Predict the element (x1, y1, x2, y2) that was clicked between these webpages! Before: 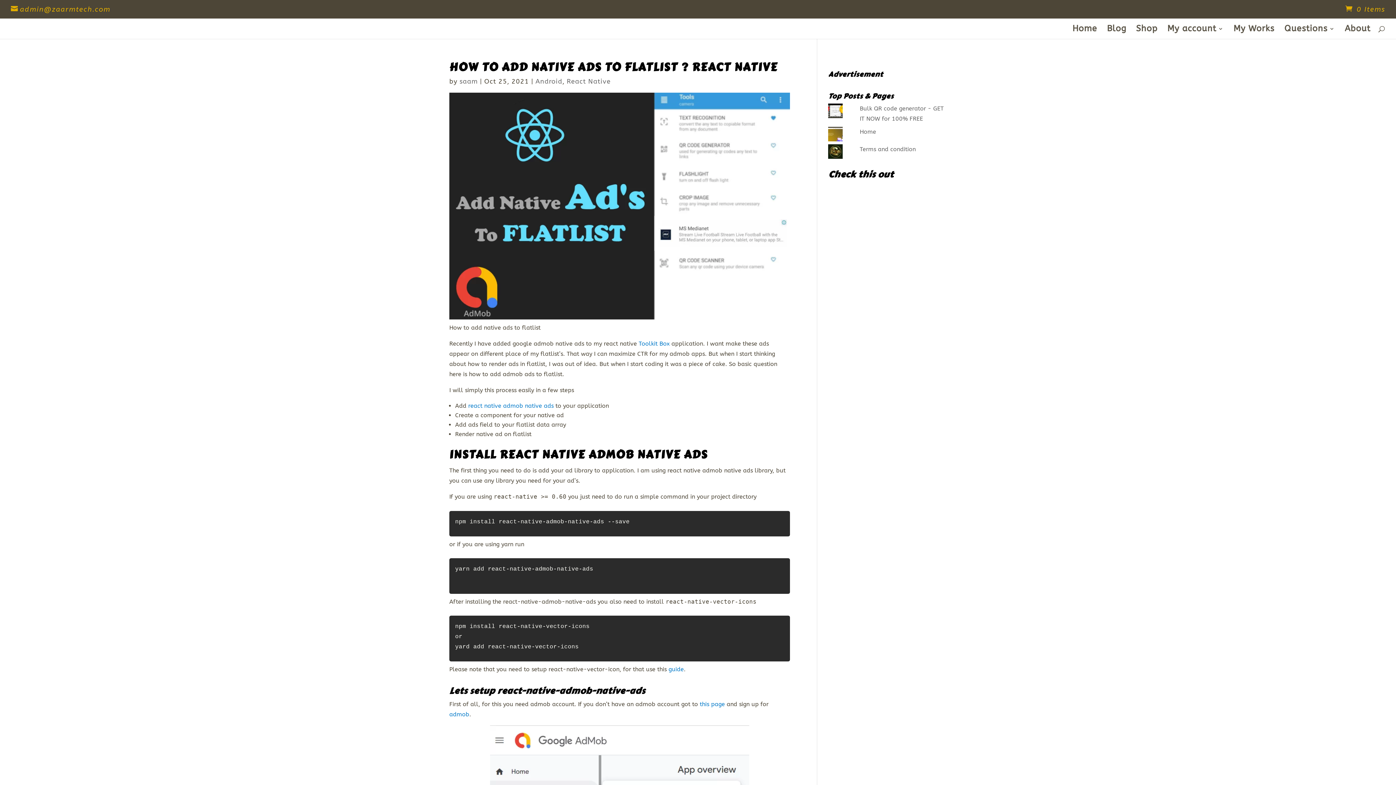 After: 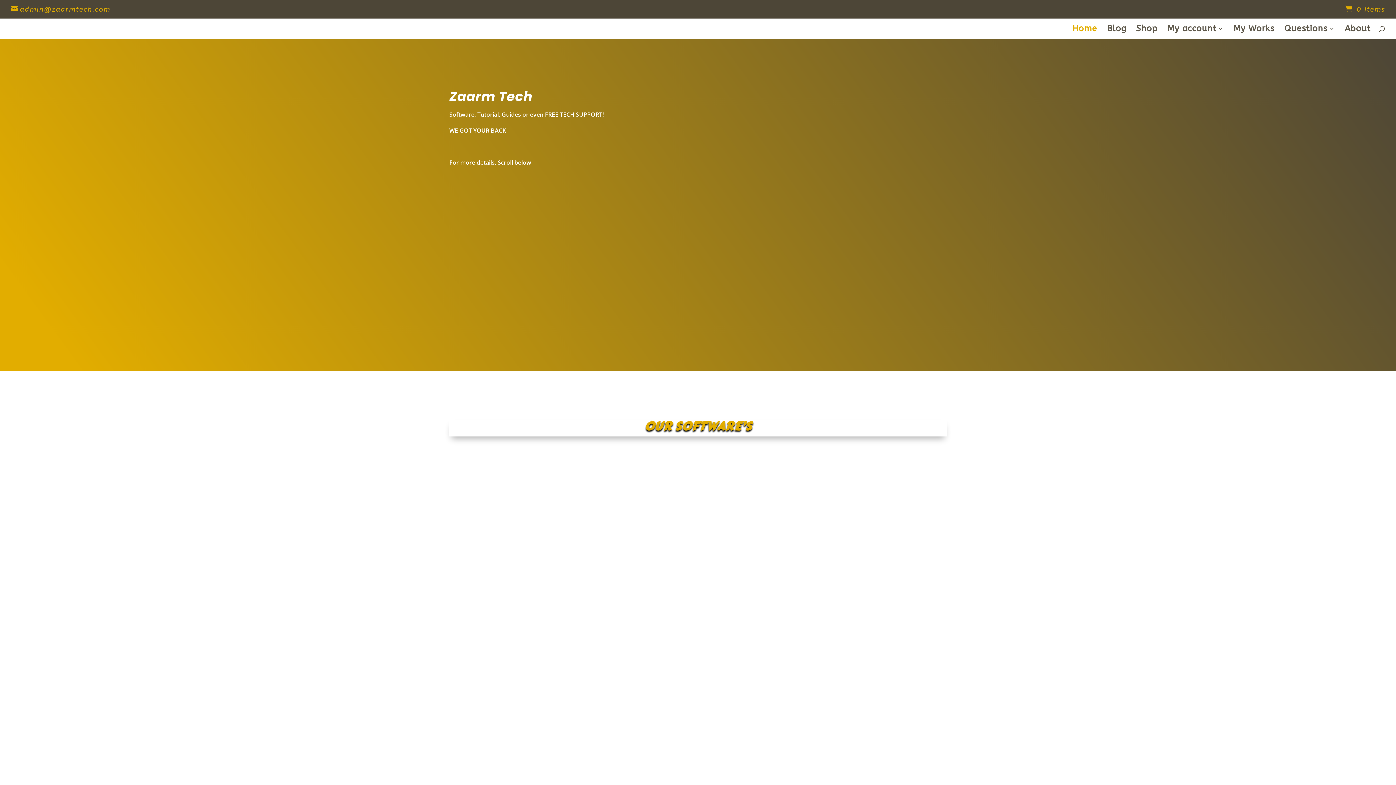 Action: label: Home bbox: (1072, 26, 1097, 38)